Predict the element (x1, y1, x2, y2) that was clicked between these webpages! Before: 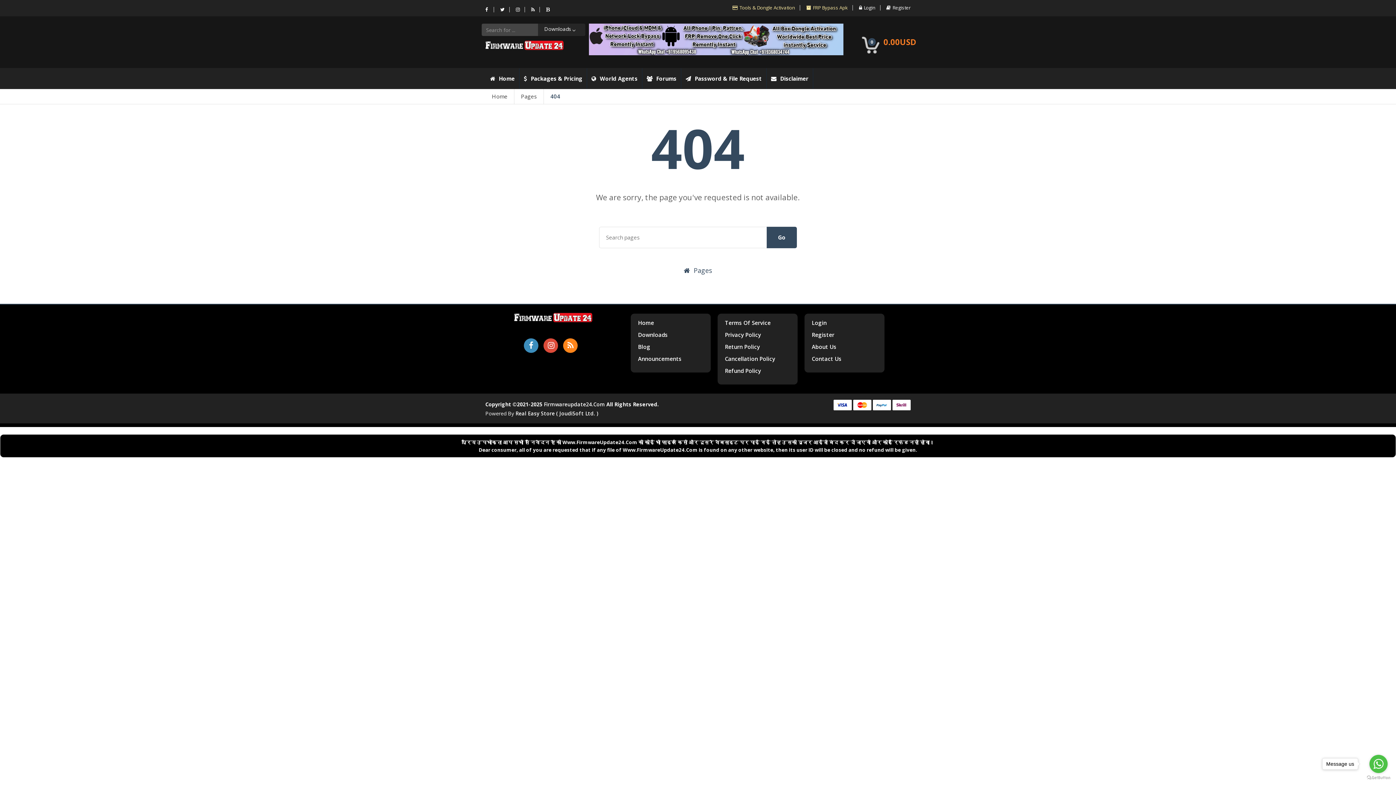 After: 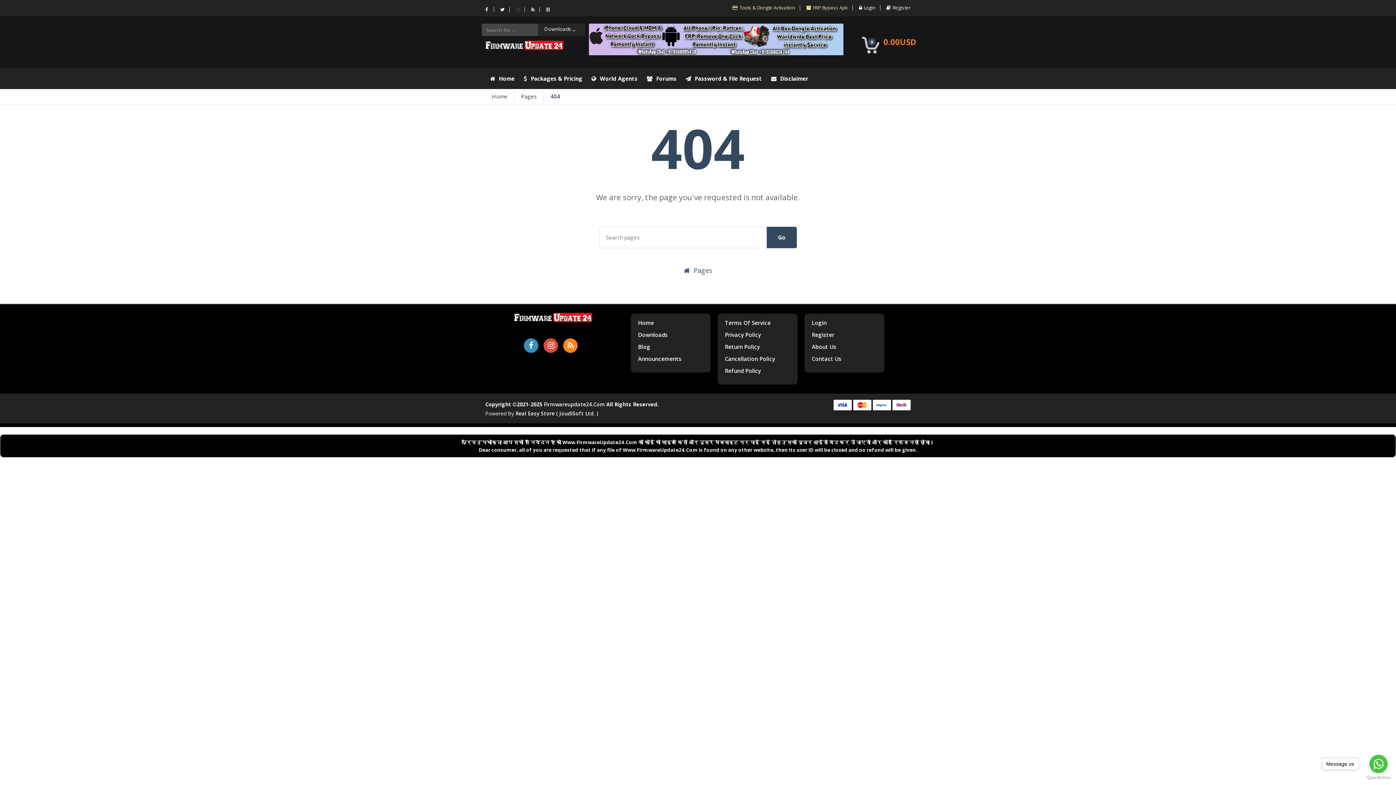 Action: bbox: (511, 6, 525, 12)